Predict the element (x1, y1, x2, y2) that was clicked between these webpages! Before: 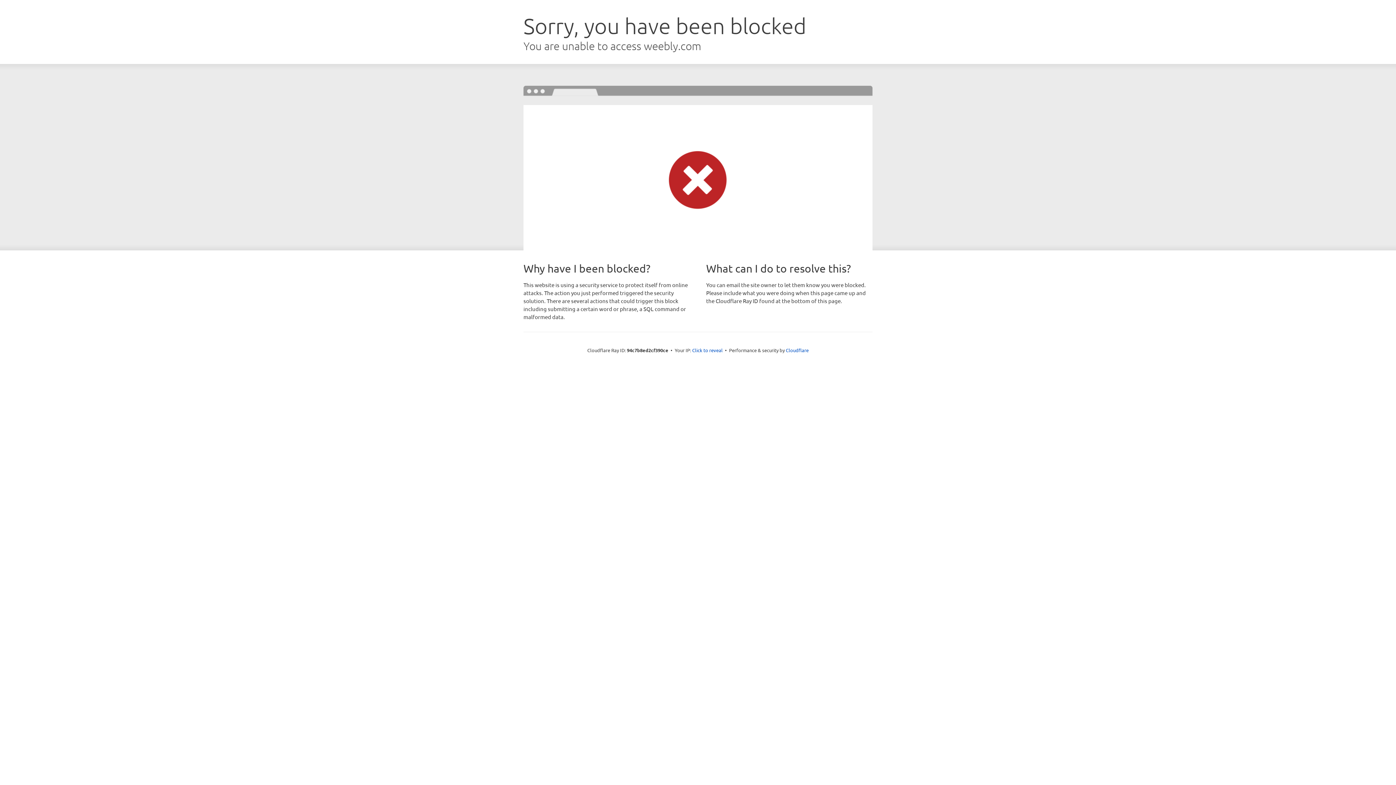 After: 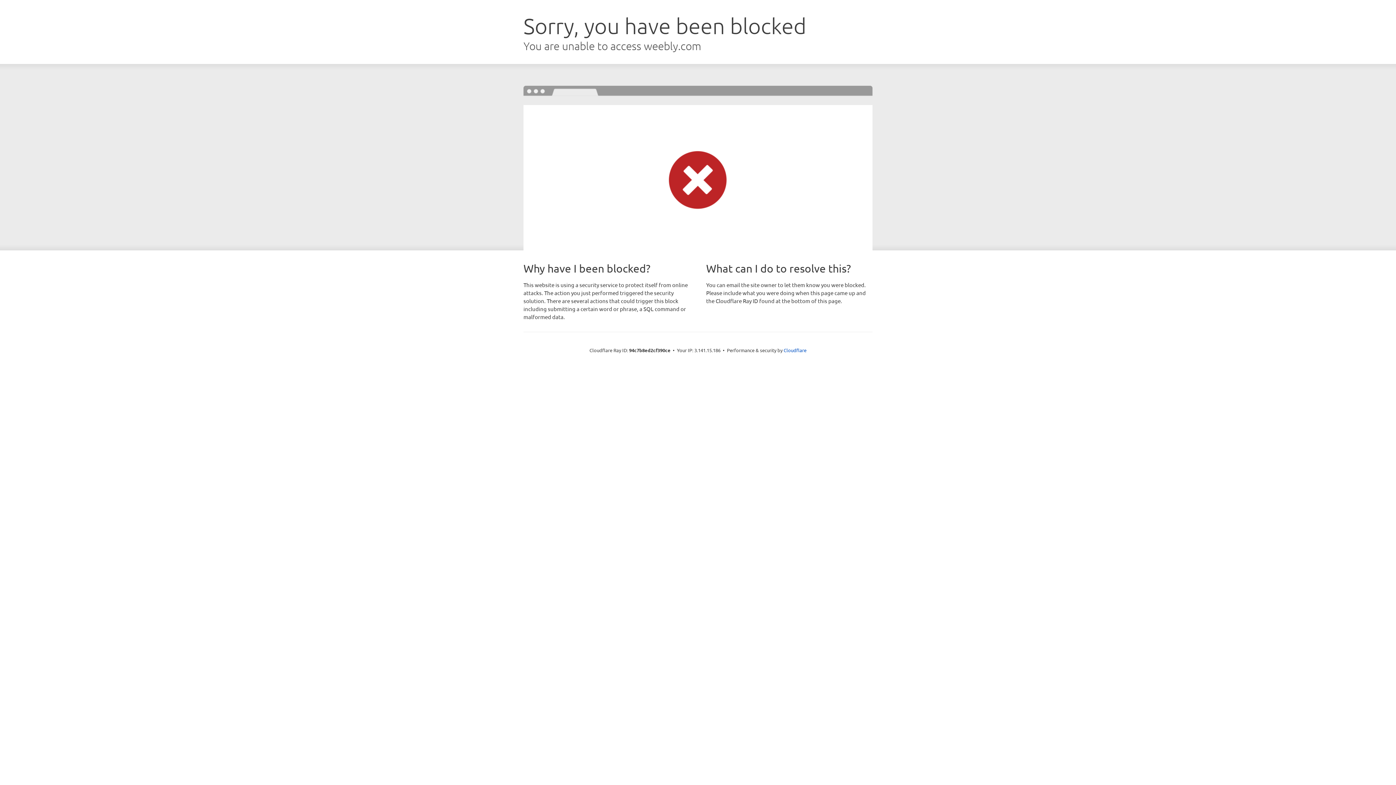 Action: bbox: (692, 346, 722, 353) label: Click to reveal